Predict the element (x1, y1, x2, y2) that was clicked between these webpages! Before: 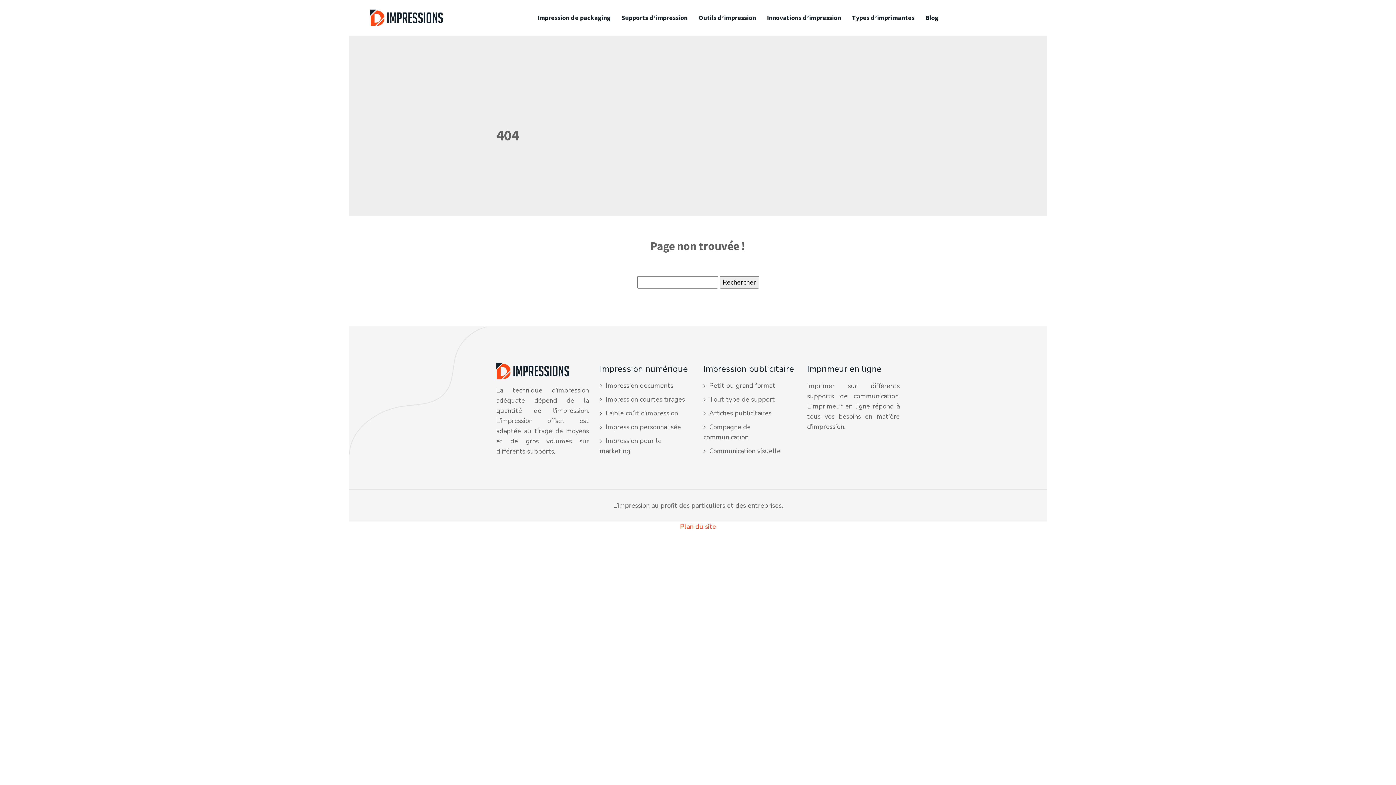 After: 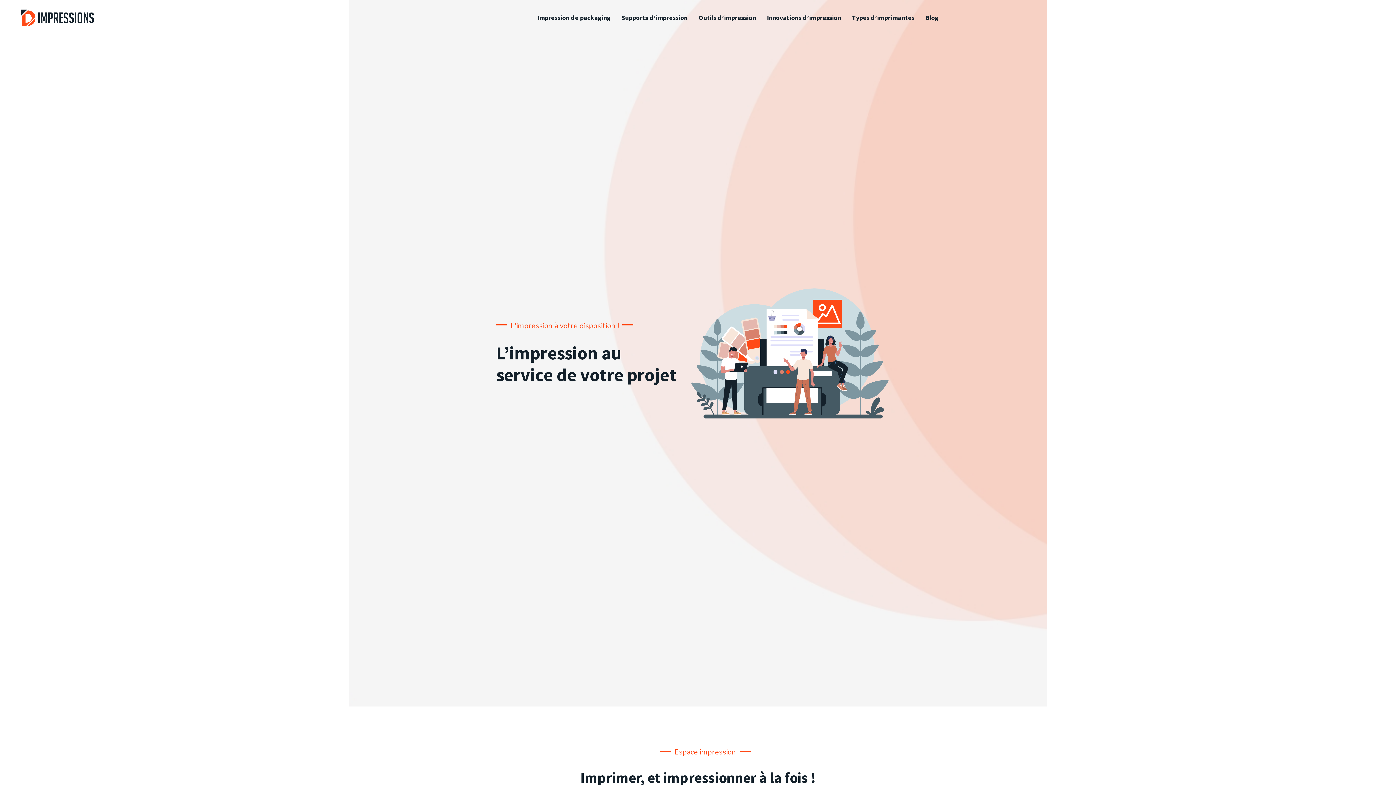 Action: bbox: (366, 2, 446, 33)